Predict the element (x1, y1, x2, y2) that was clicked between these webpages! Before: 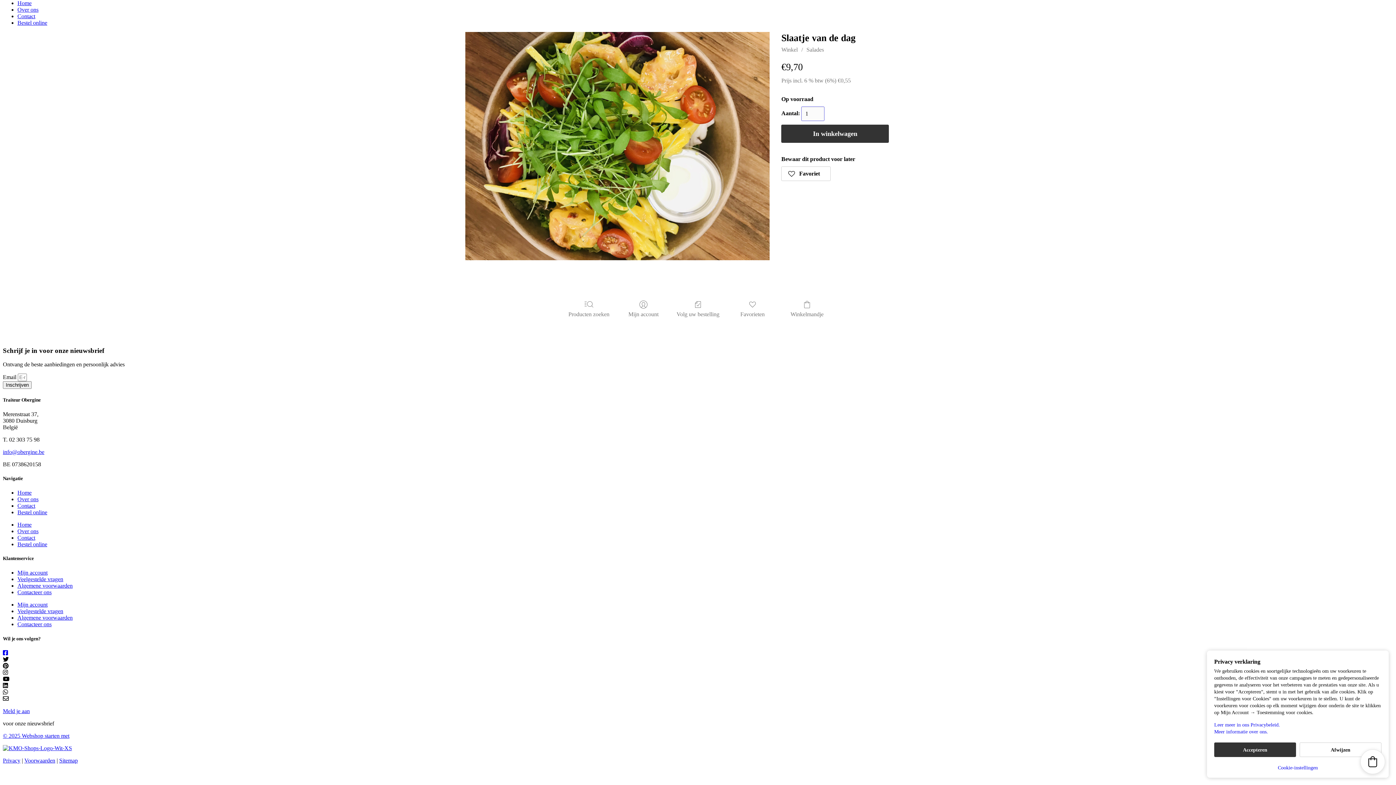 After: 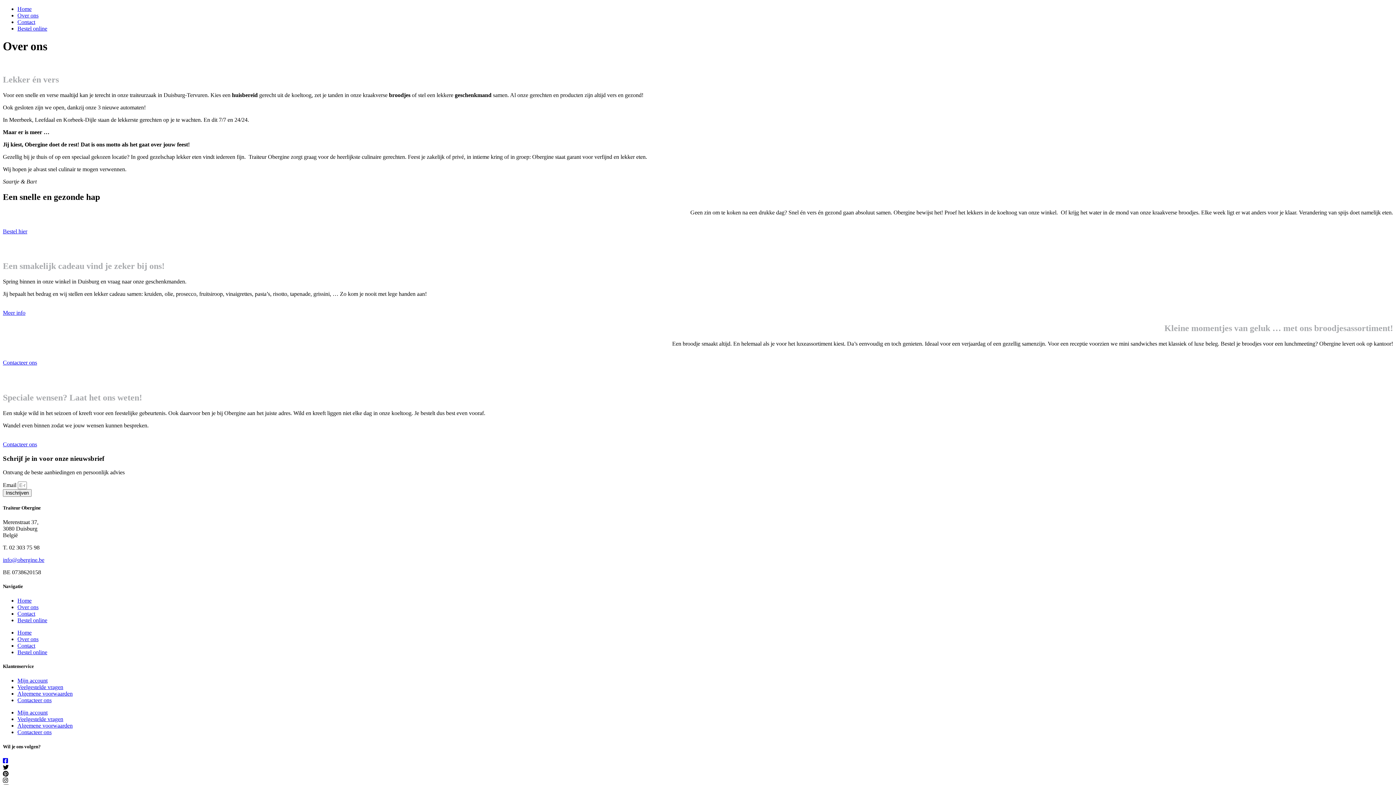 Action: label: Over ons bbox: (17, 365, 38, 372)